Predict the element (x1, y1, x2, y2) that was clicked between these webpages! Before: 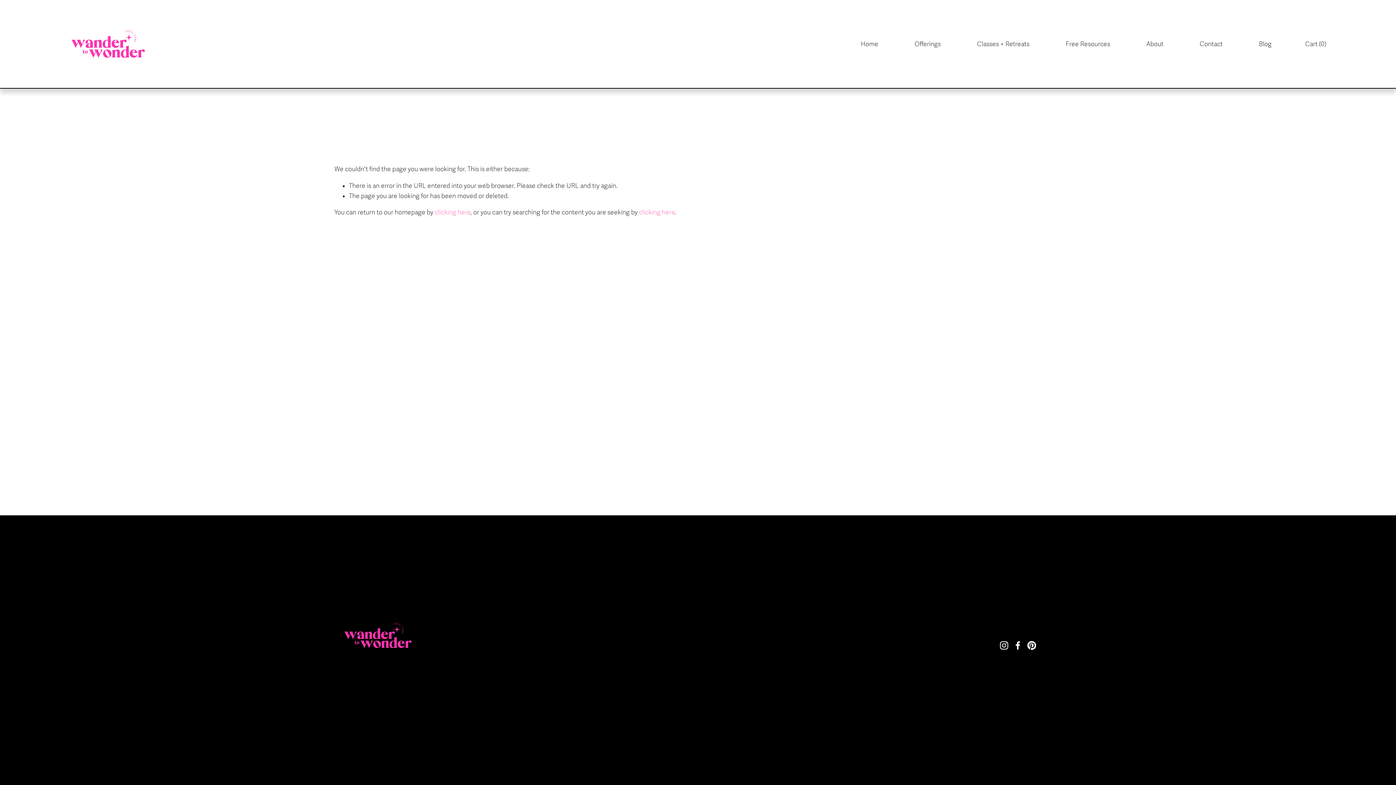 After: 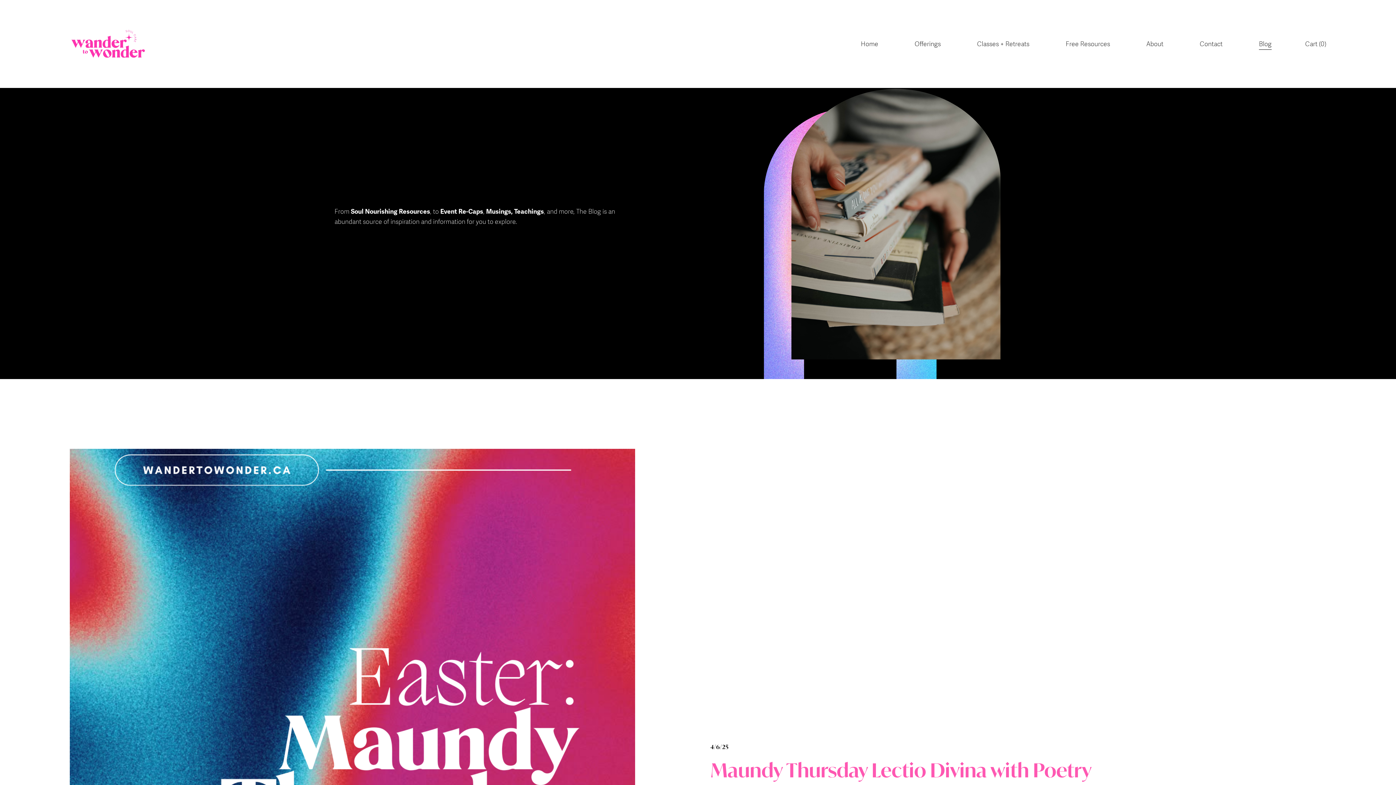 Action: bbox: (1259, 38, 1271, 50) label: Blog